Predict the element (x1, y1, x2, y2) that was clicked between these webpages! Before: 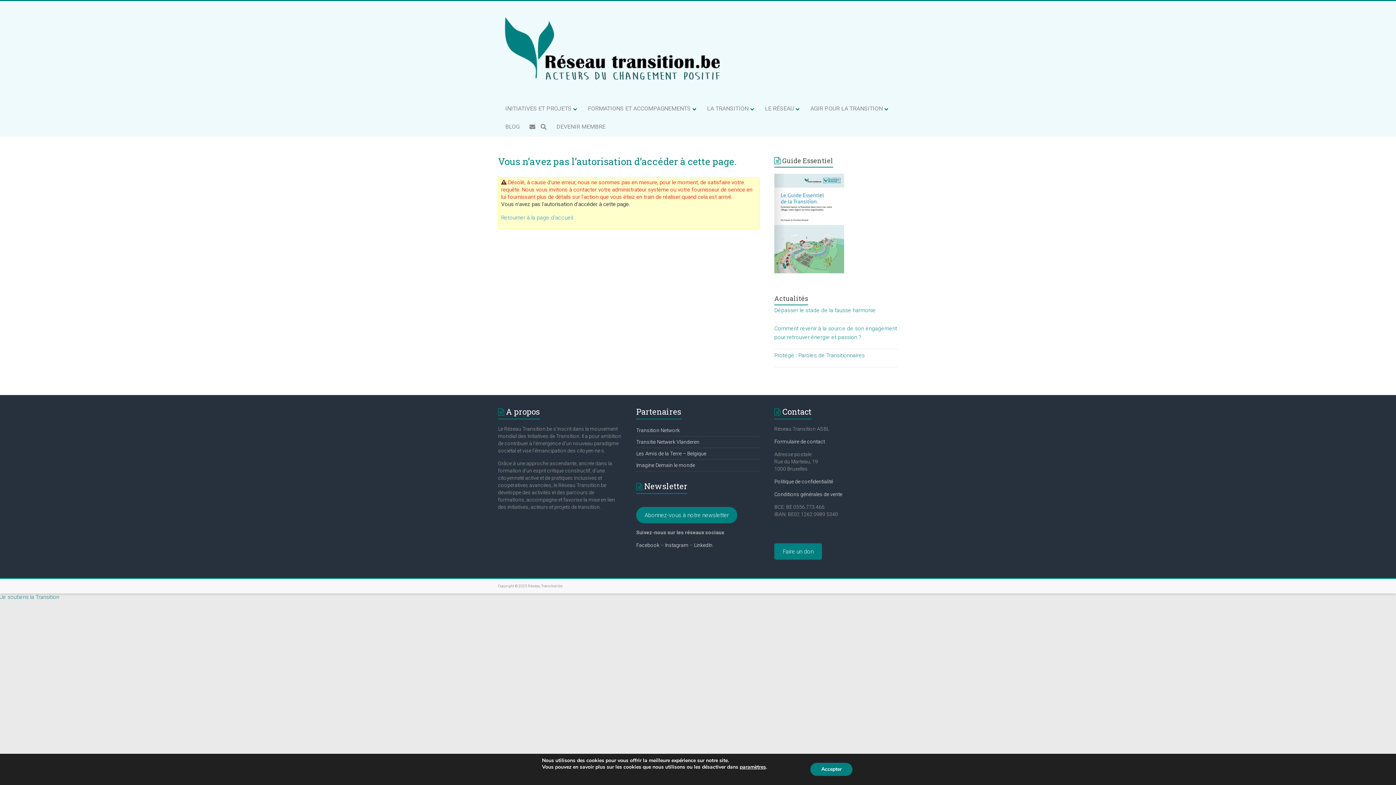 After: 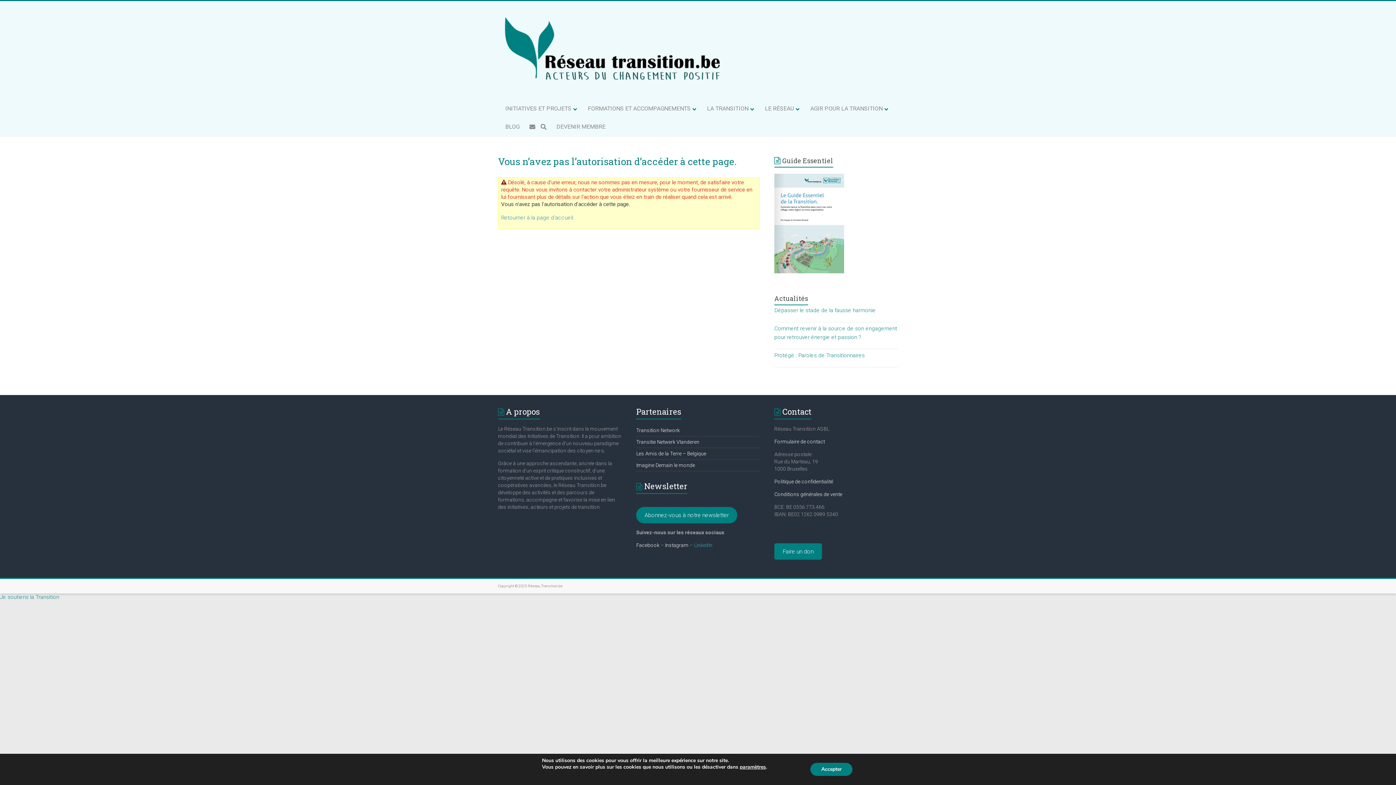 Action: bbox: (694, 542, 712, 548) label: LinkedIn